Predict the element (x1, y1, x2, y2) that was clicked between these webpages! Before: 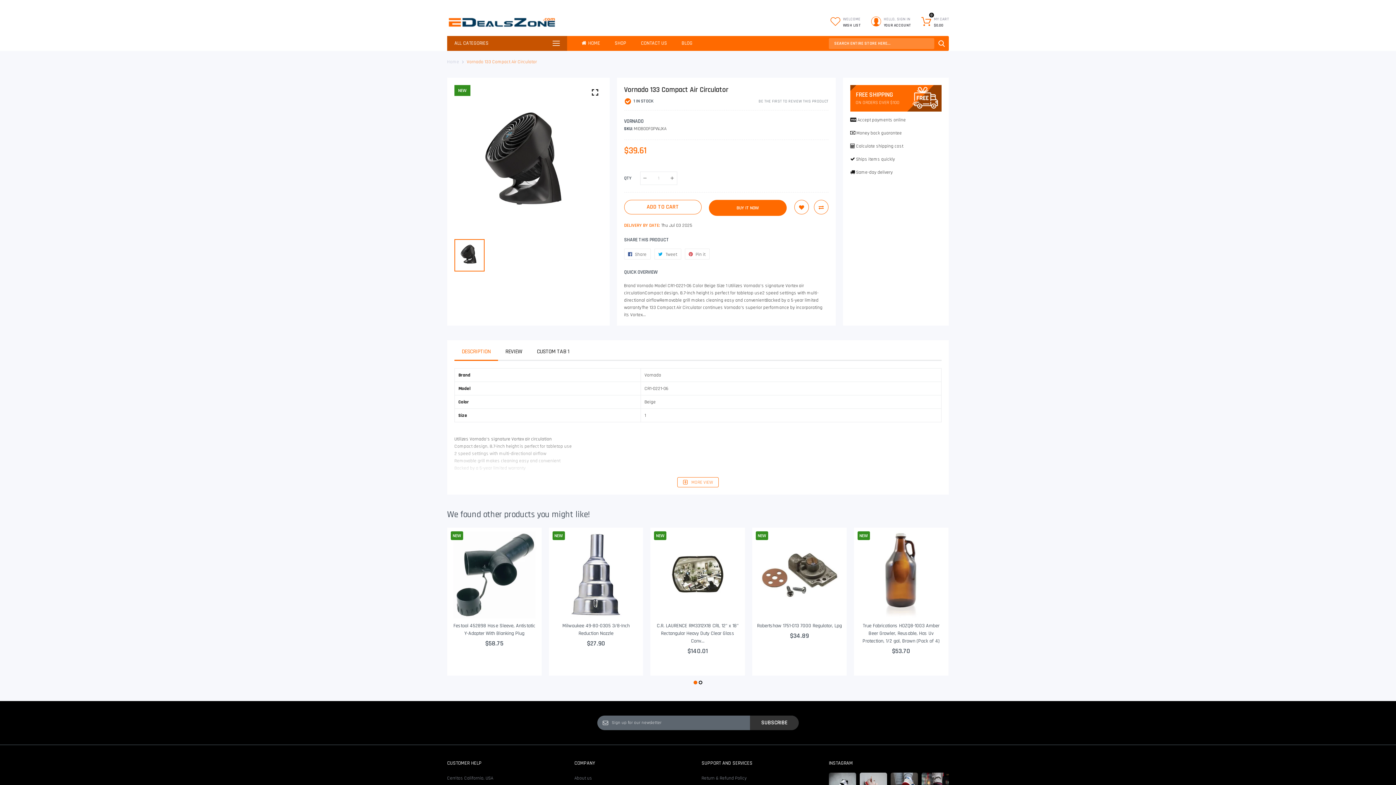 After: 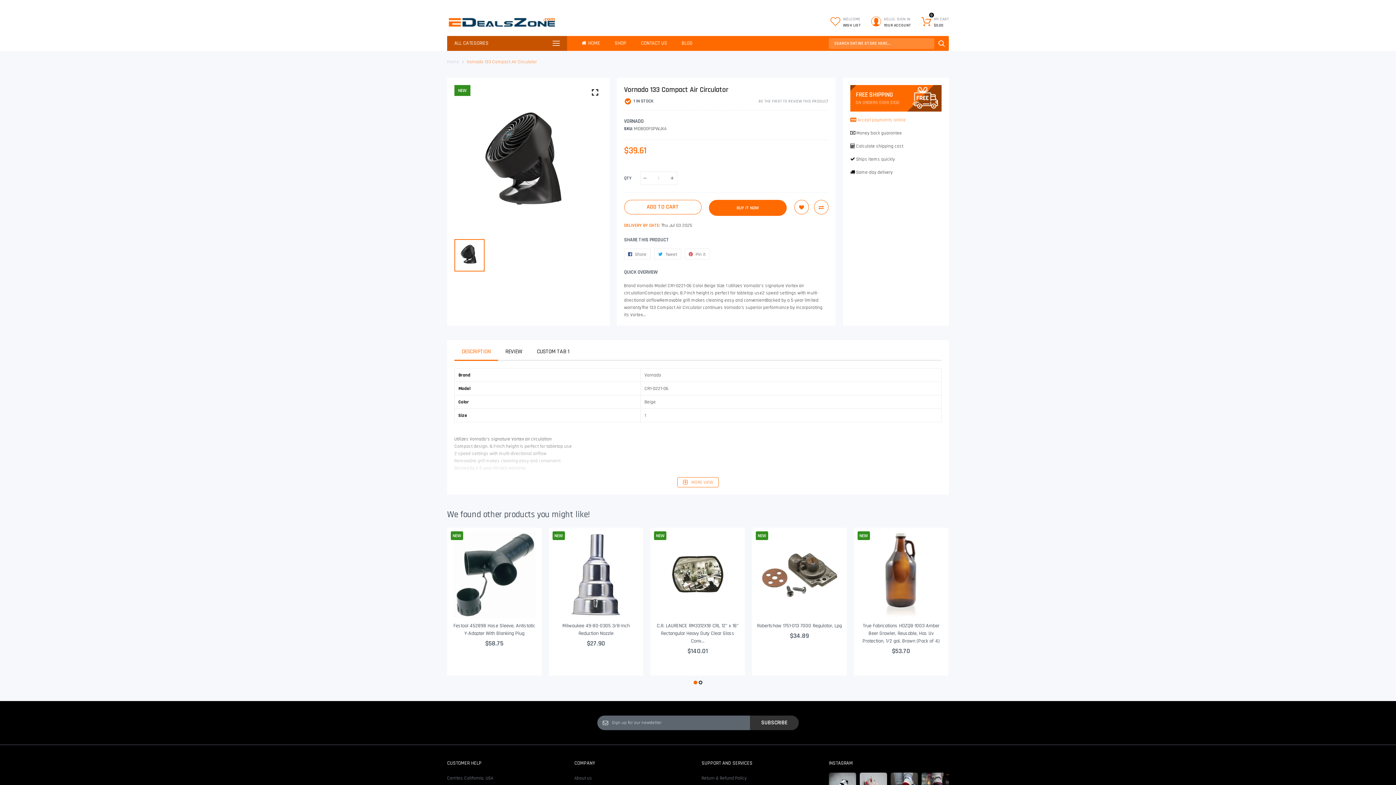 Action: bbox: (850, 117, 906, 122) label:  Accept payments online